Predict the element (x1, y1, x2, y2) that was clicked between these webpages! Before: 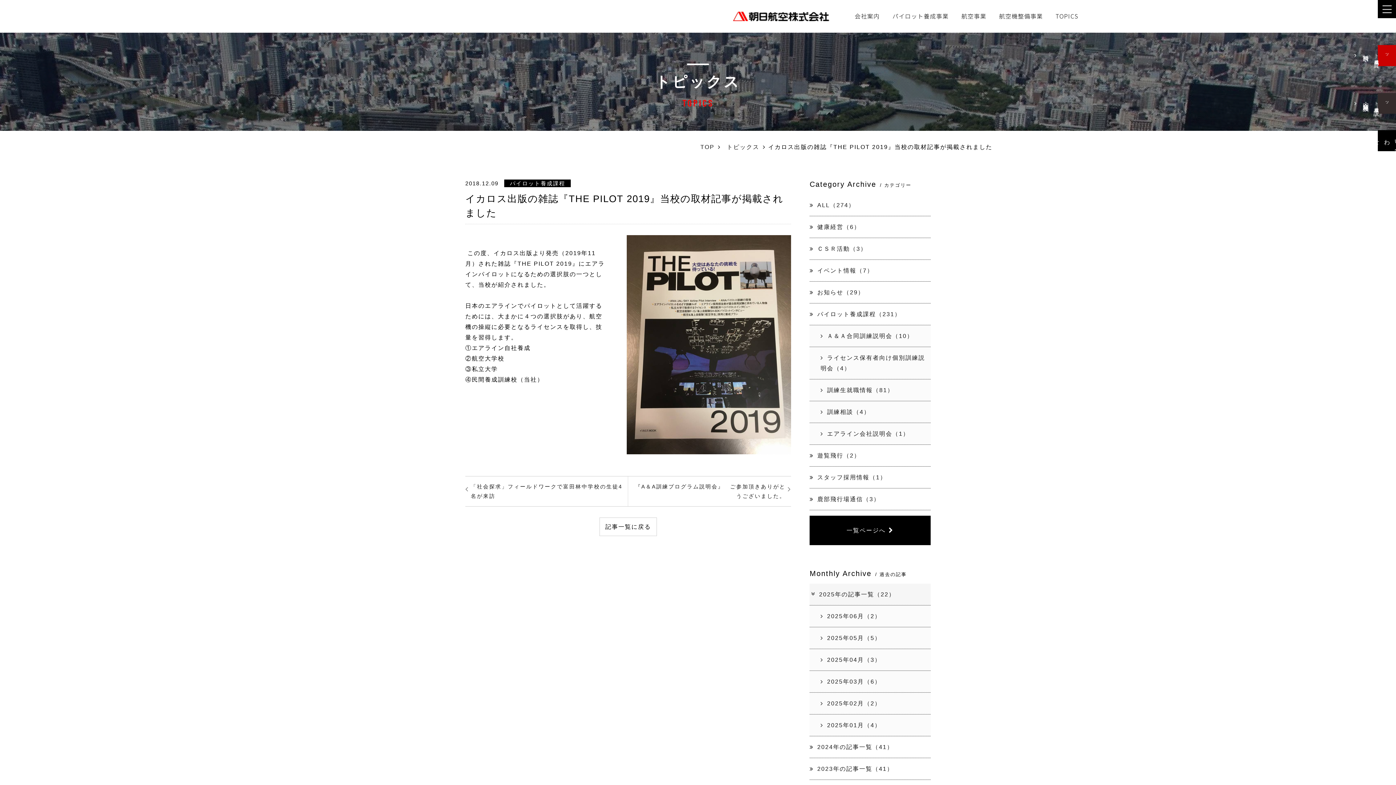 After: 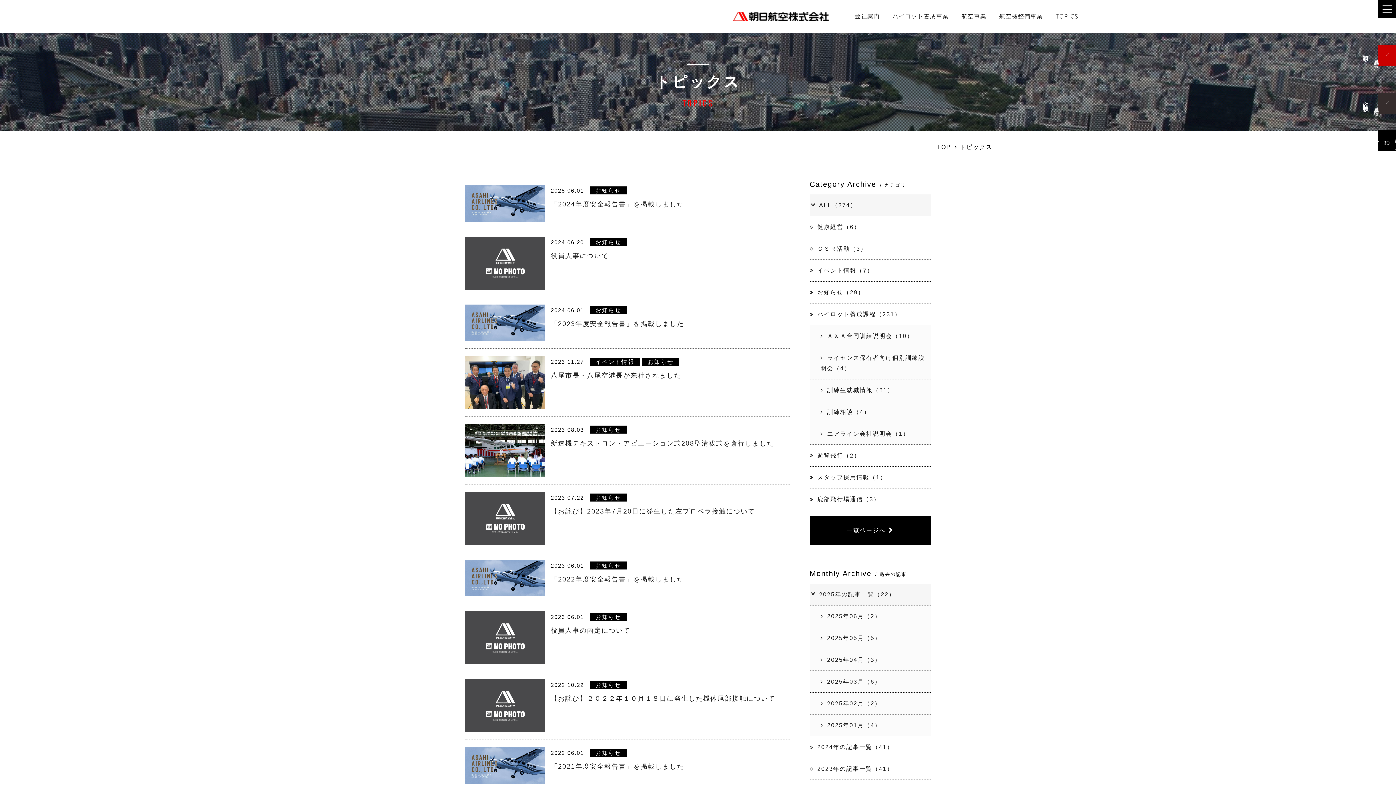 Action: bbox: (809, 281, 930, 303) label: お知らせ（29）